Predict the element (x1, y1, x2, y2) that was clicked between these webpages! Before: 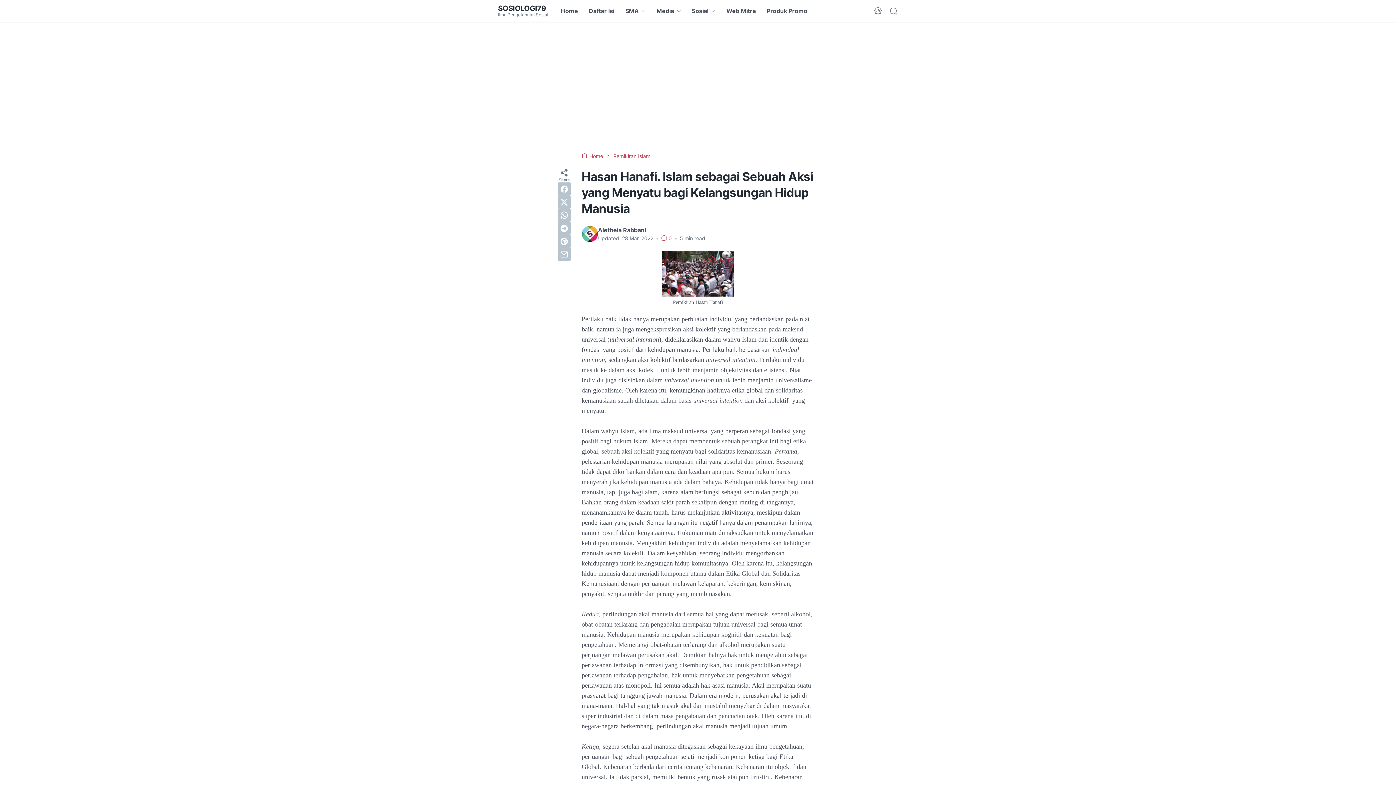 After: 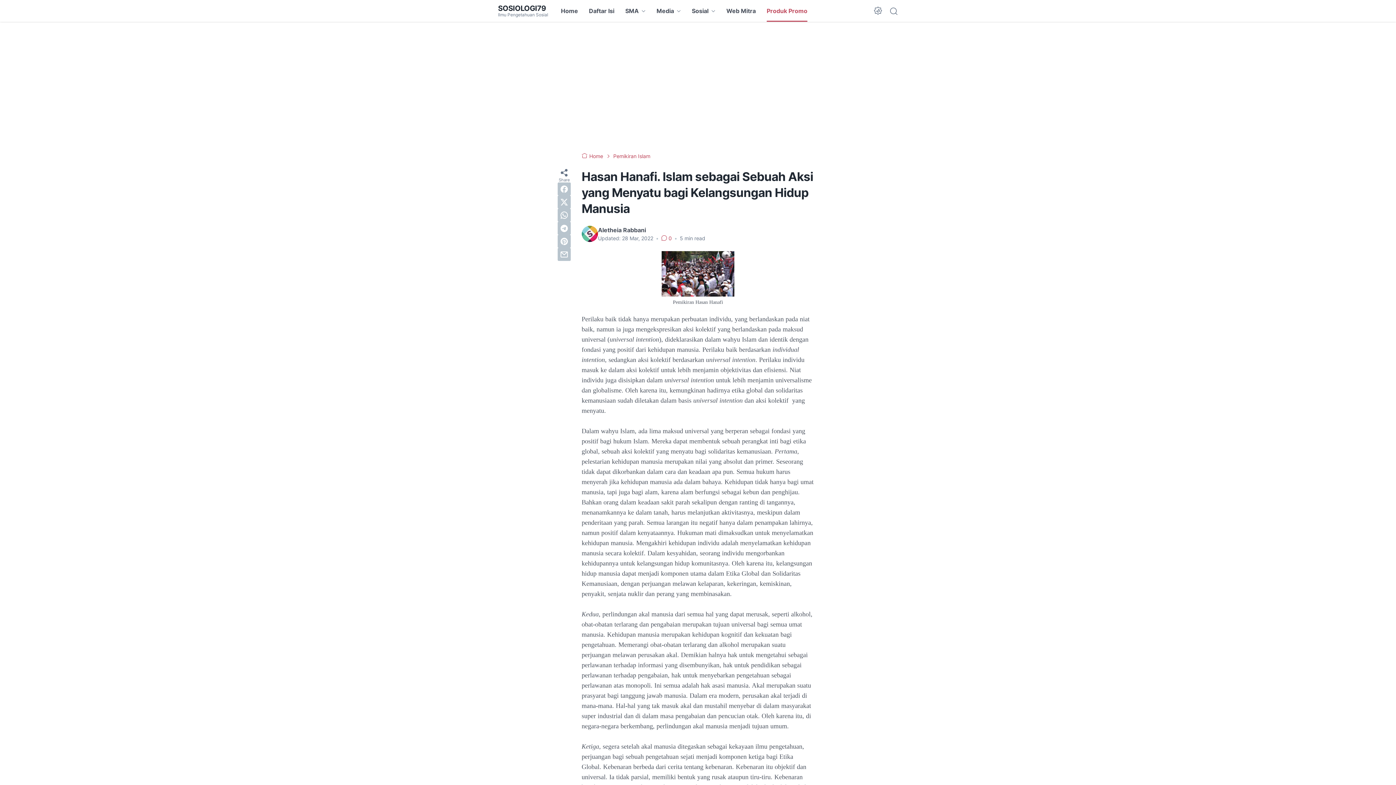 Action: label: Produk Promo bbox: (766, 0, 807, 21)